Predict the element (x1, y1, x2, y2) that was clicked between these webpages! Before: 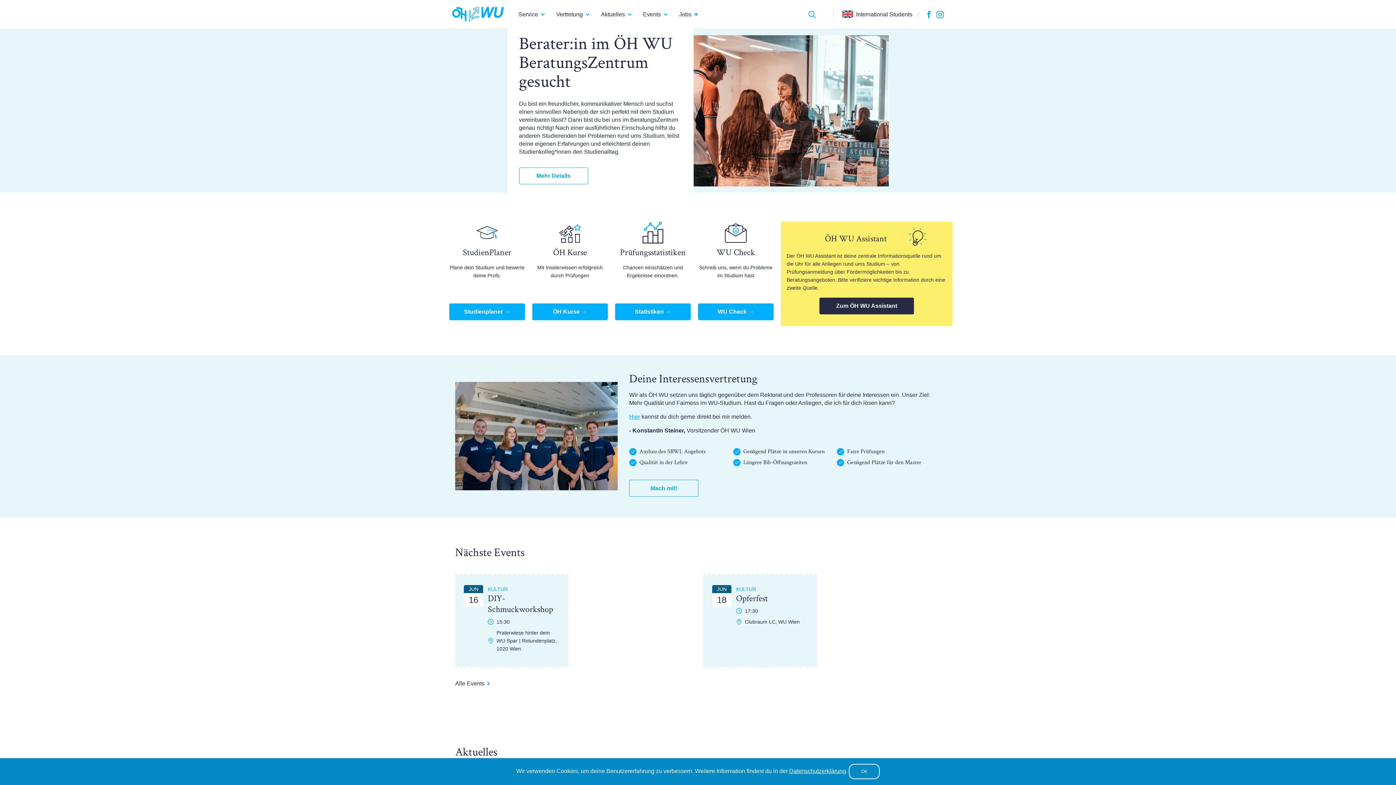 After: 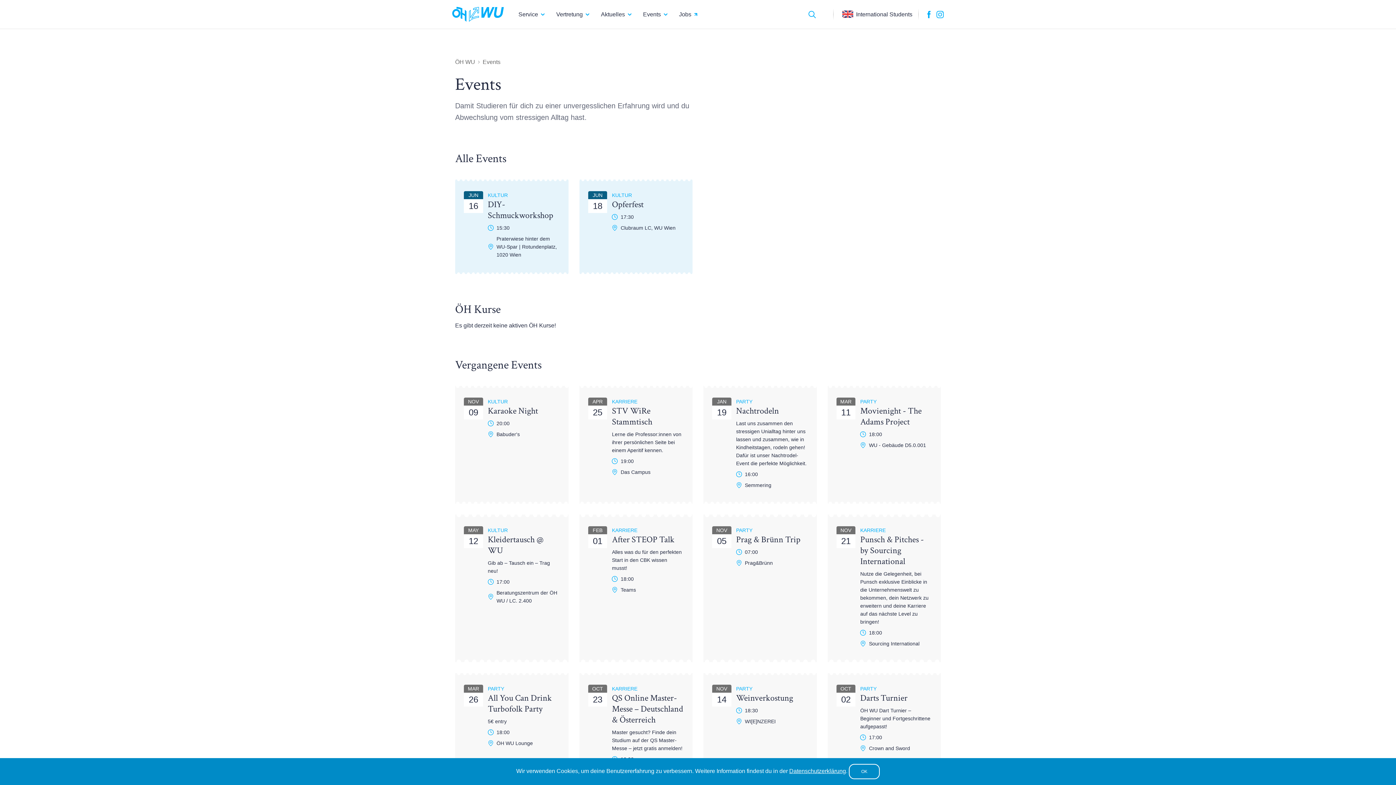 Action: bbox: (455, 679, 941, 687) label: Alle Events